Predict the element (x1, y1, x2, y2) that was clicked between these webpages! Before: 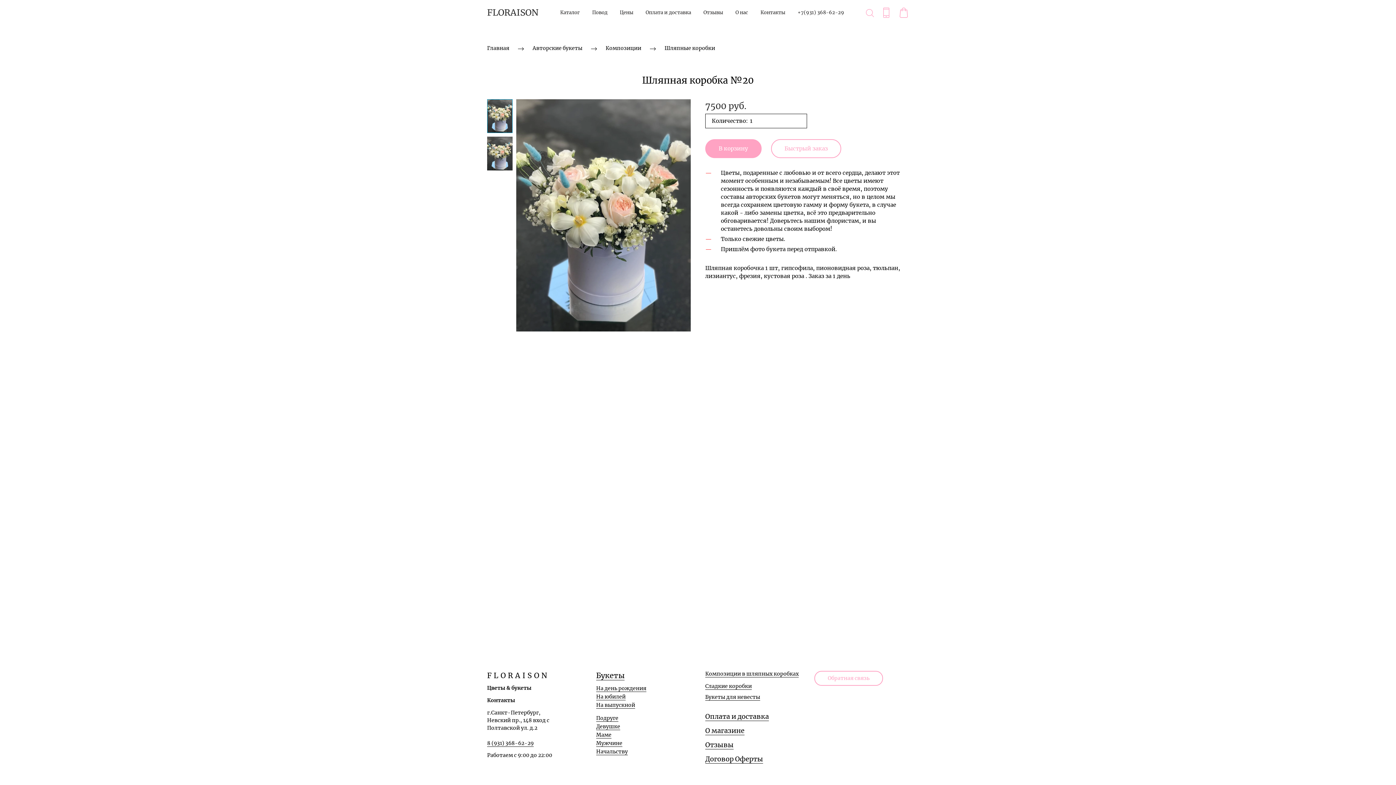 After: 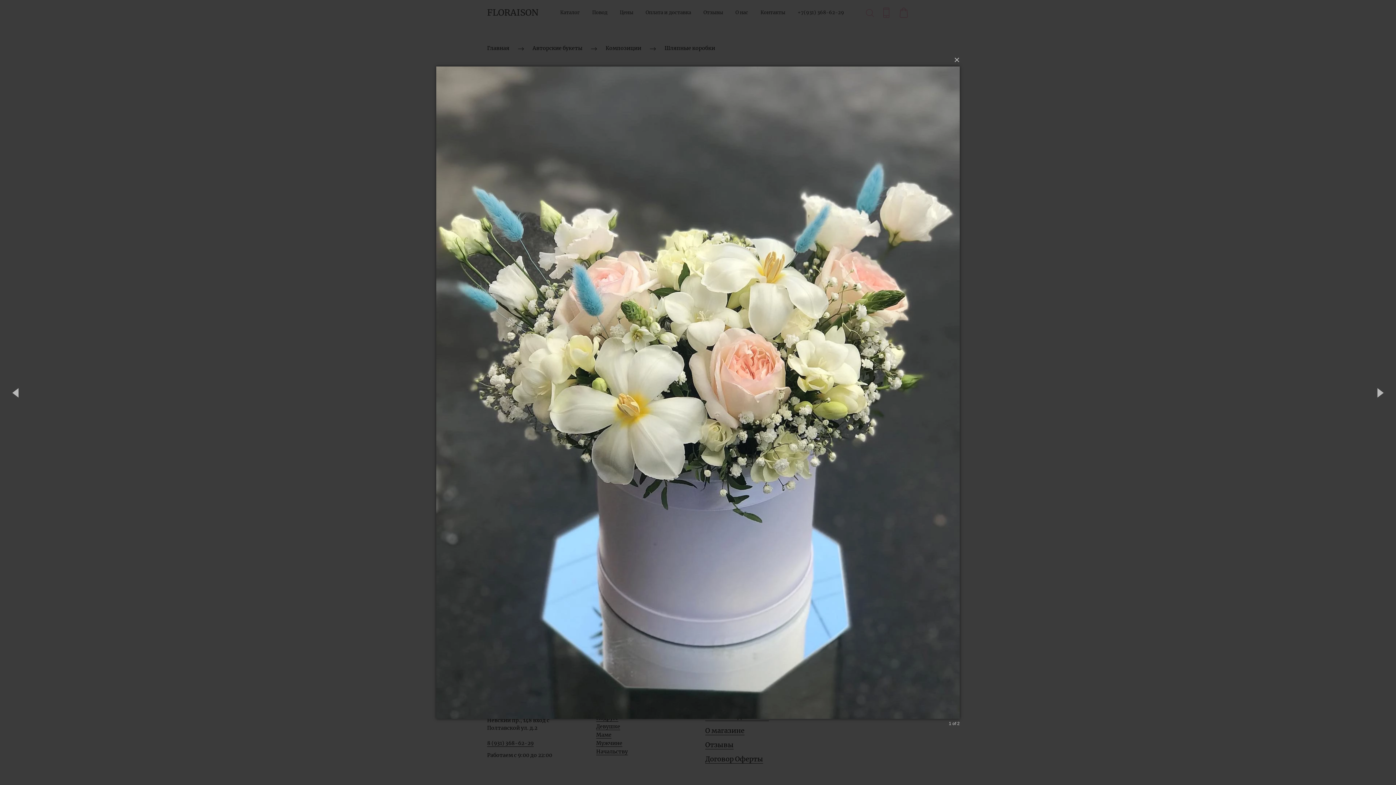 Action: bbox: (516, 99, 690, 331)